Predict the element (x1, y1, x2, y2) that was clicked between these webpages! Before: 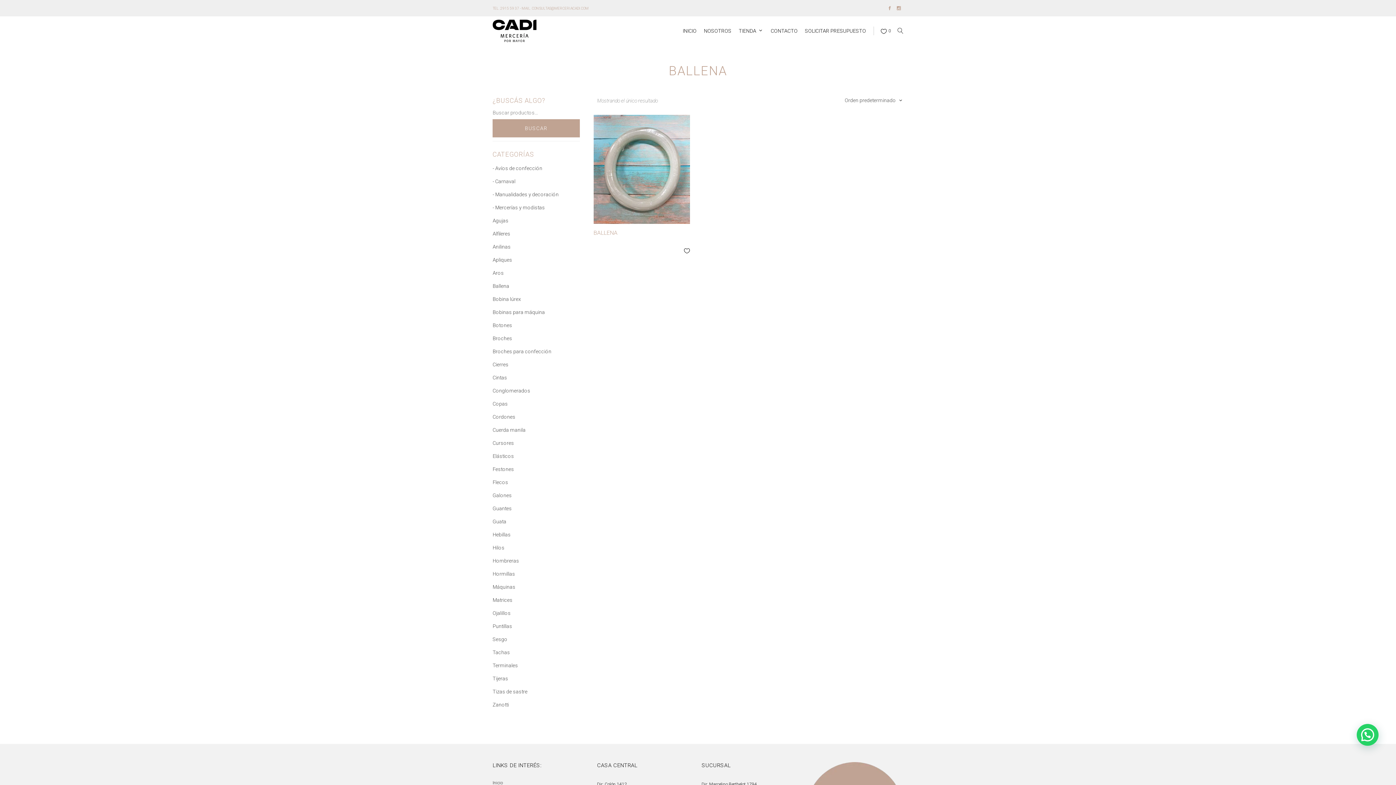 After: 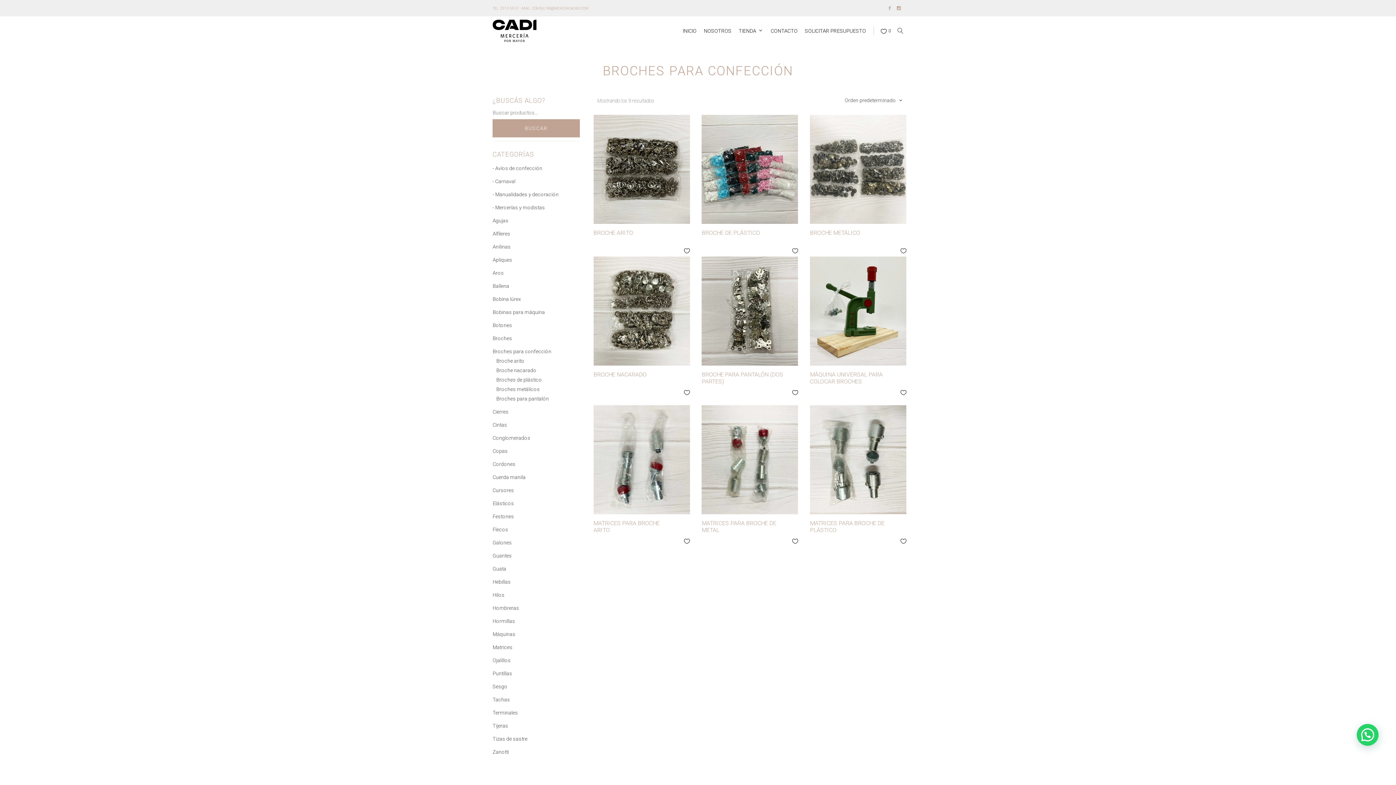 Action: label: Broches para confección bbox: (492, 348, 551, 354)